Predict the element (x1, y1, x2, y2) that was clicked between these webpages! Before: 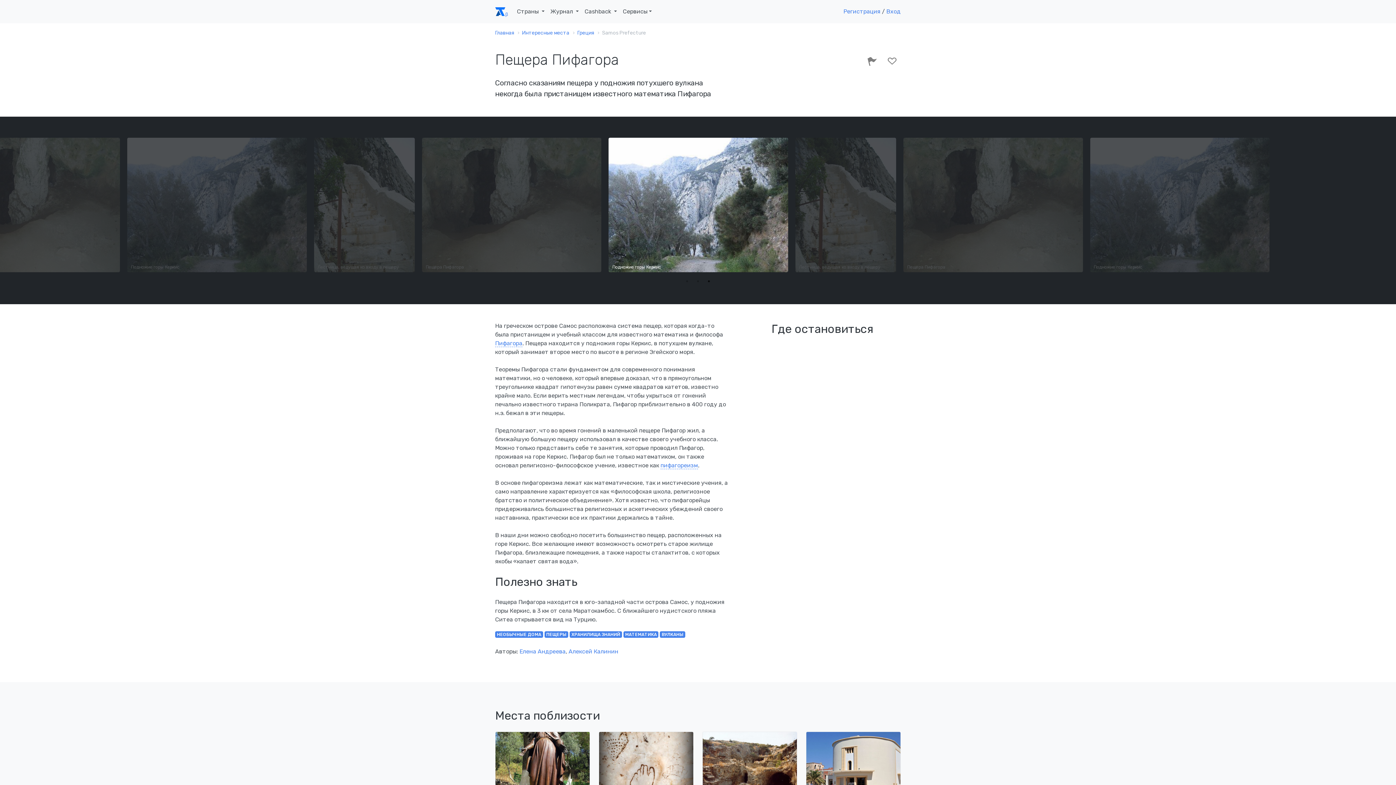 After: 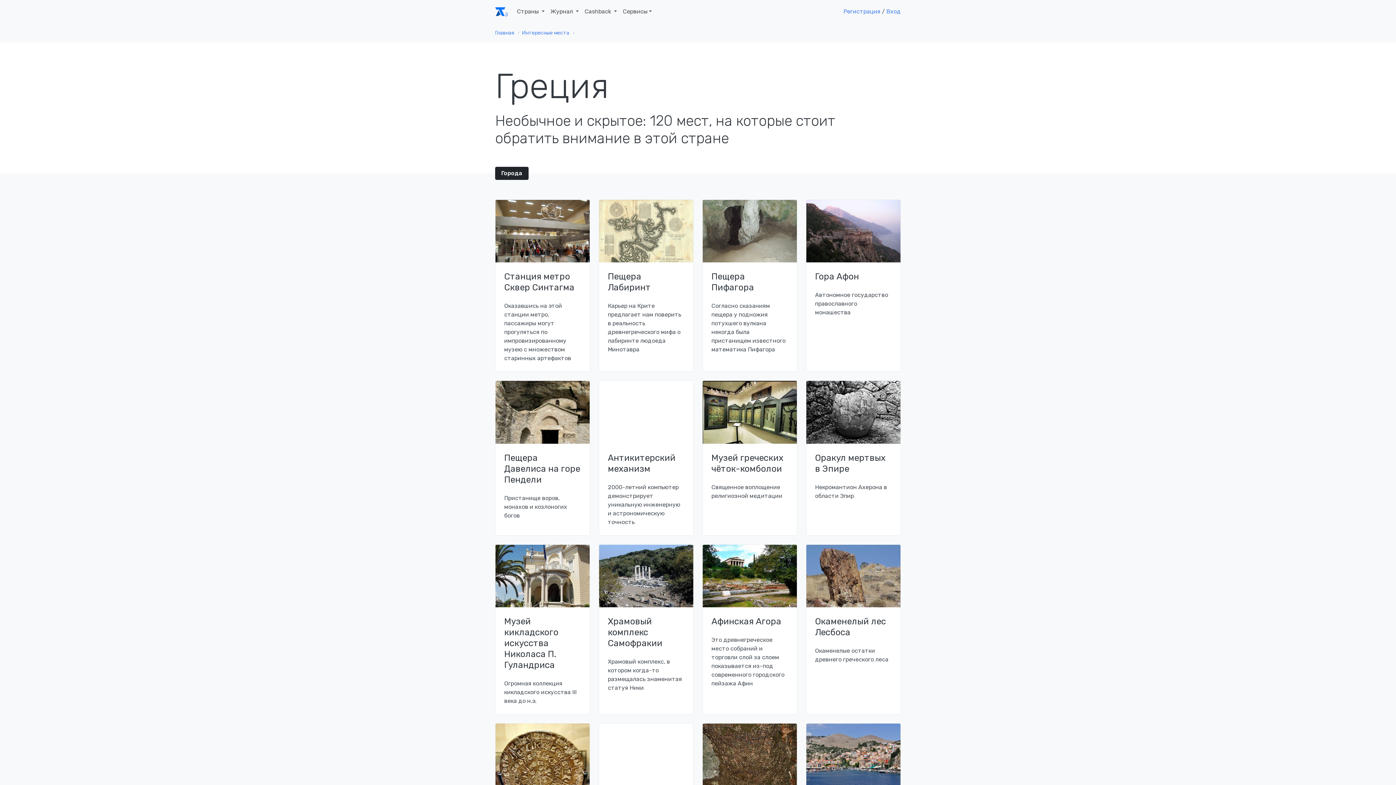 Action: label: Греция bbox: (577, 29, 594, 36)